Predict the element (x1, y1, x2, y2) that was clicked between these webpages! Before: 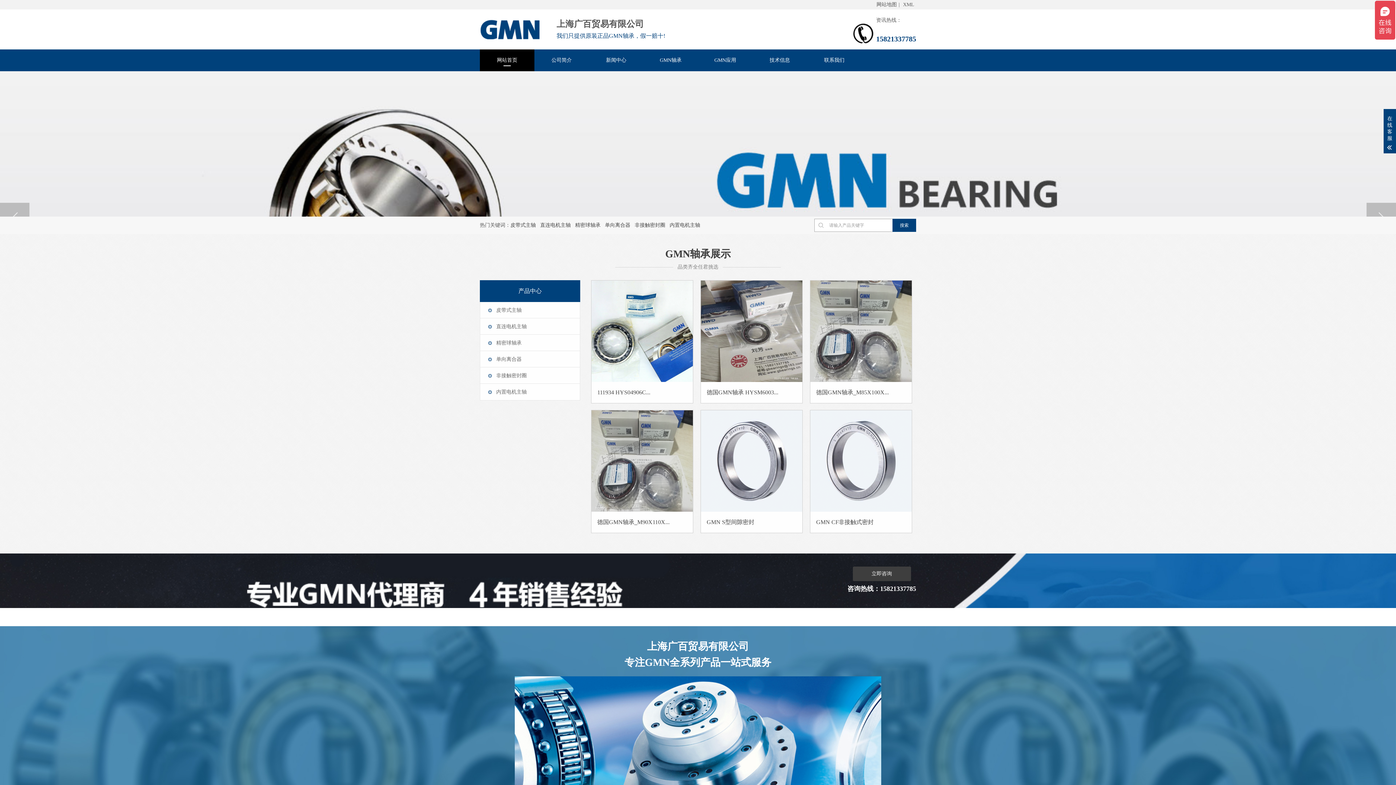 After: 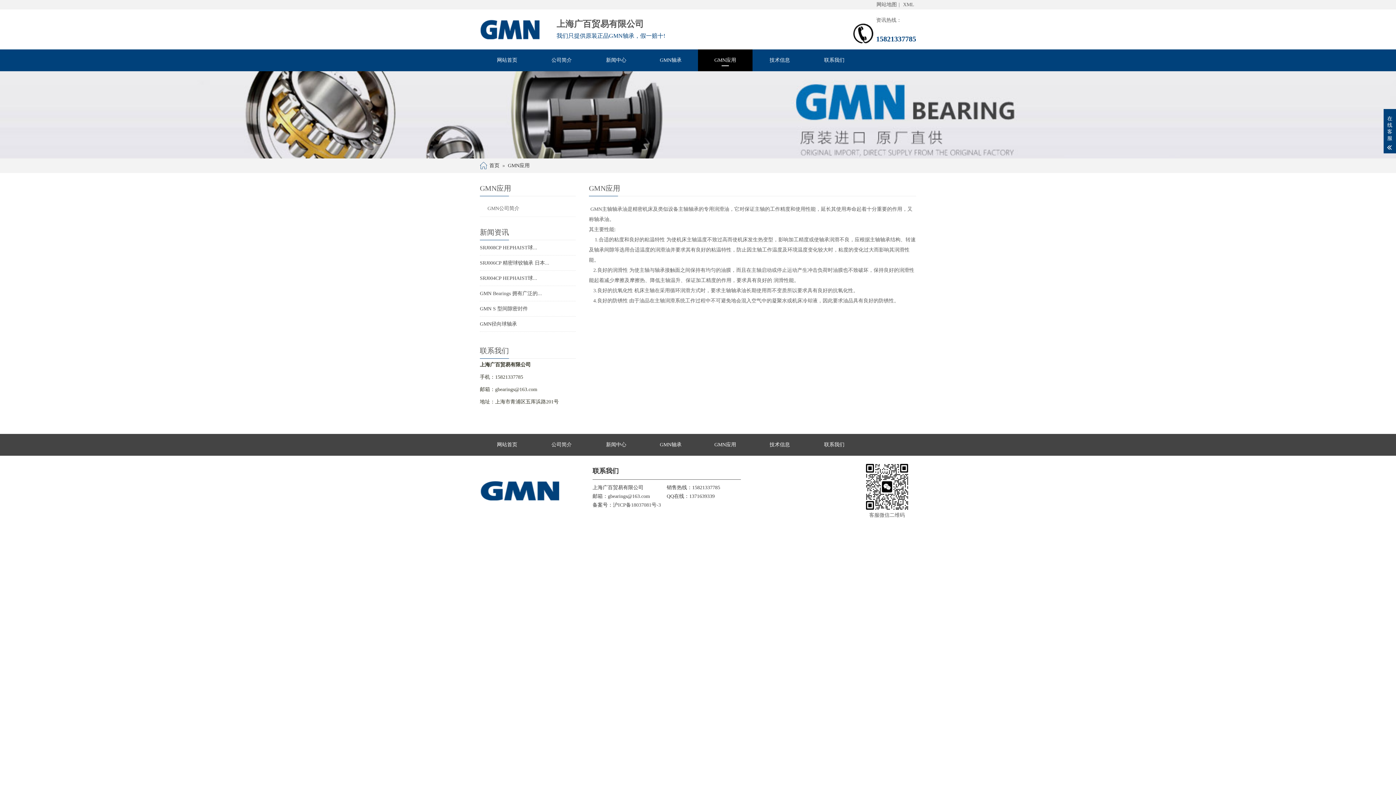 Action: bbox: (698, 49, 752, 71) label: GMN应用